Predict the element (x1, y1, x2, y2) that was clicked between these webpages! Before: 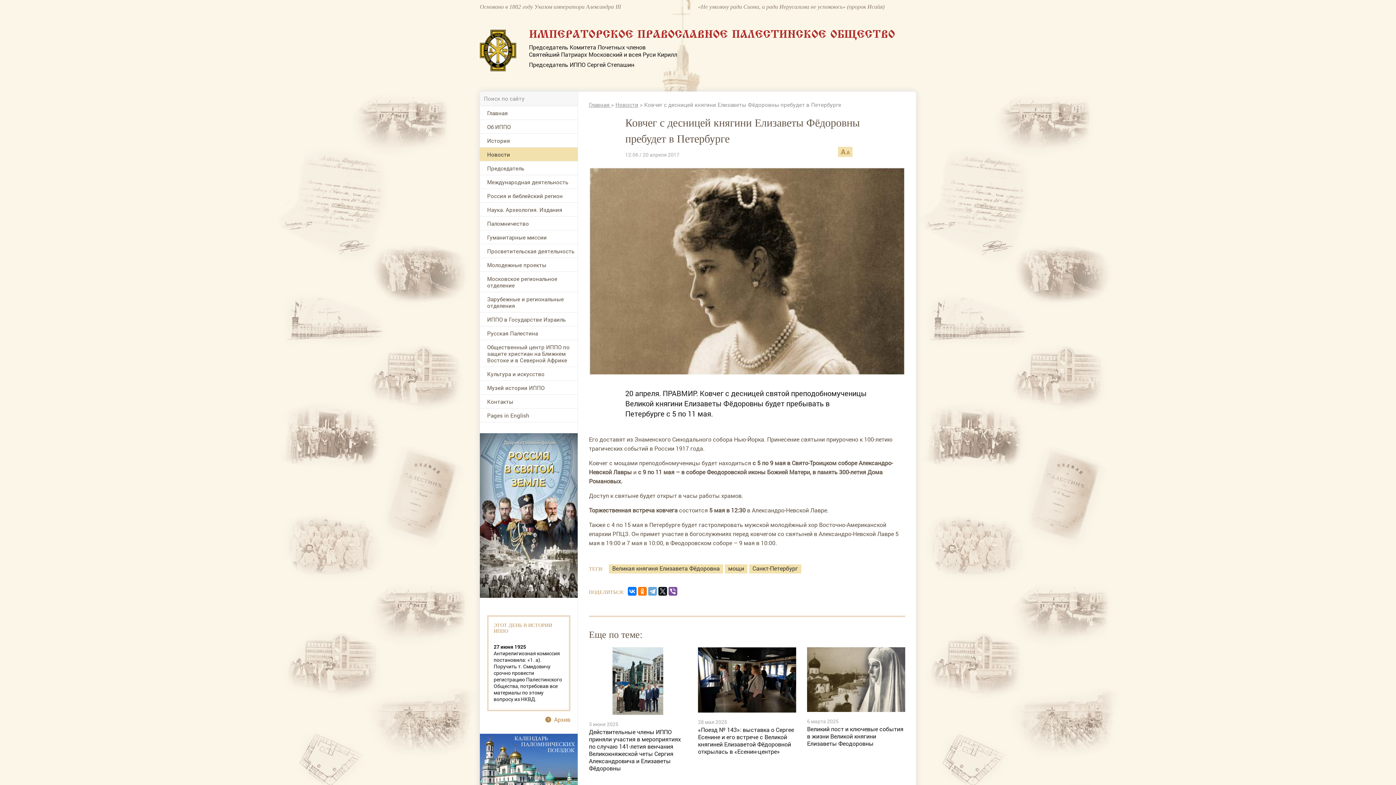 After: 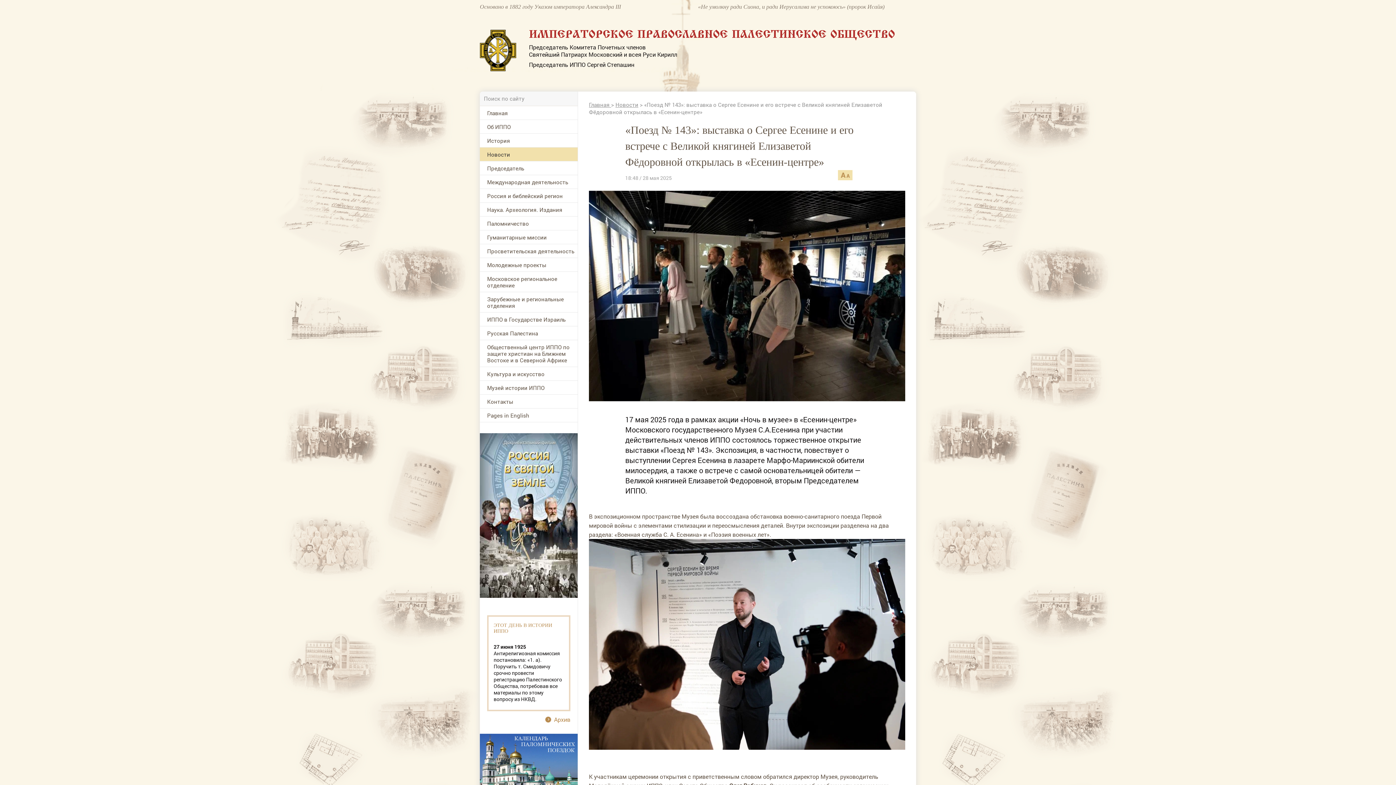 Action: label: 28 мая 2025
«Поезд № 143»: выставка о Сергее Есенине и его встрече с Великой княгиней Елизаветой Фёдоровной открылась в «Есенин-центре» bbox: (698, 640, 807, 755)